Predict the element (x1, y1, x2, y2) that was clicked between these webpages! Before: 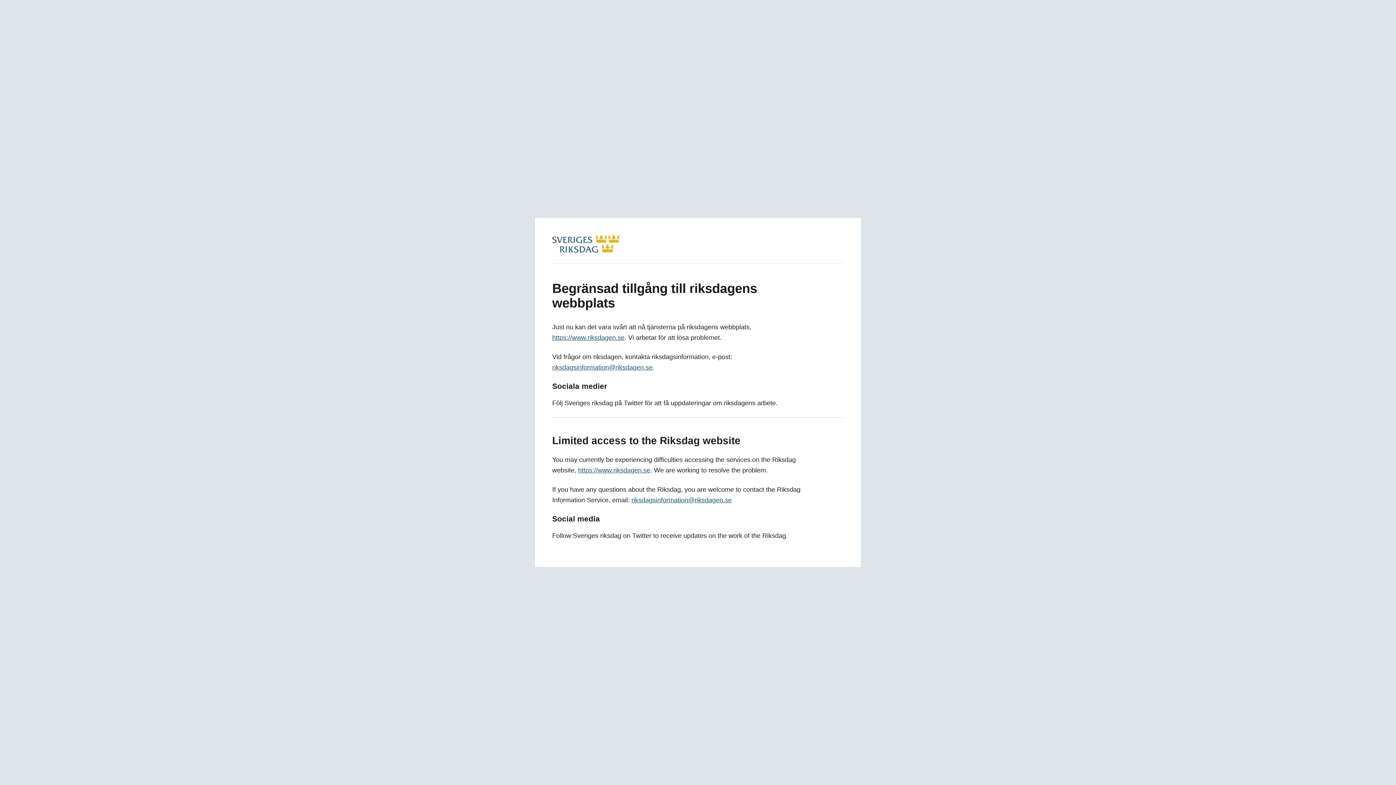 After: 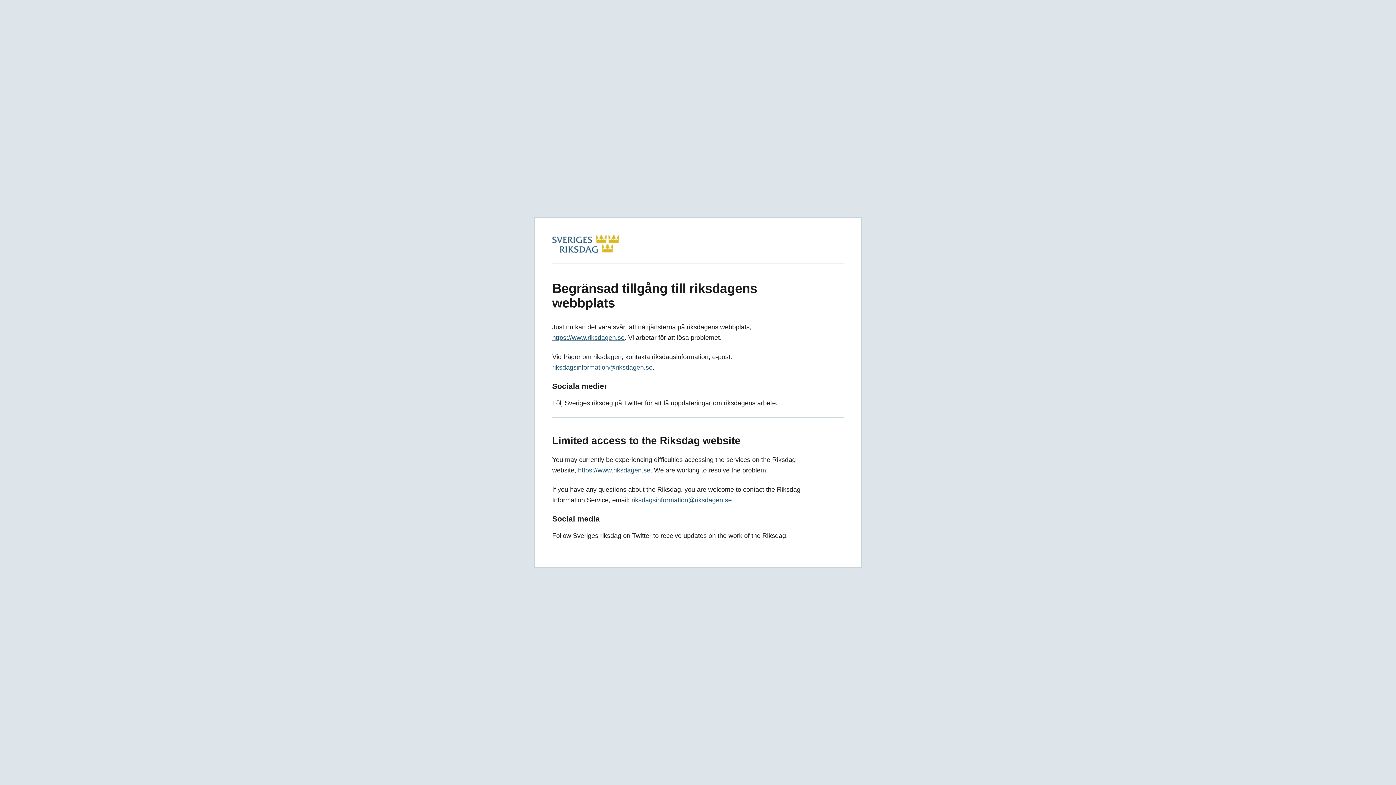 Action: bbox: (552, 364, 652, 371) label: riksdagsinformation@riksdagen.se